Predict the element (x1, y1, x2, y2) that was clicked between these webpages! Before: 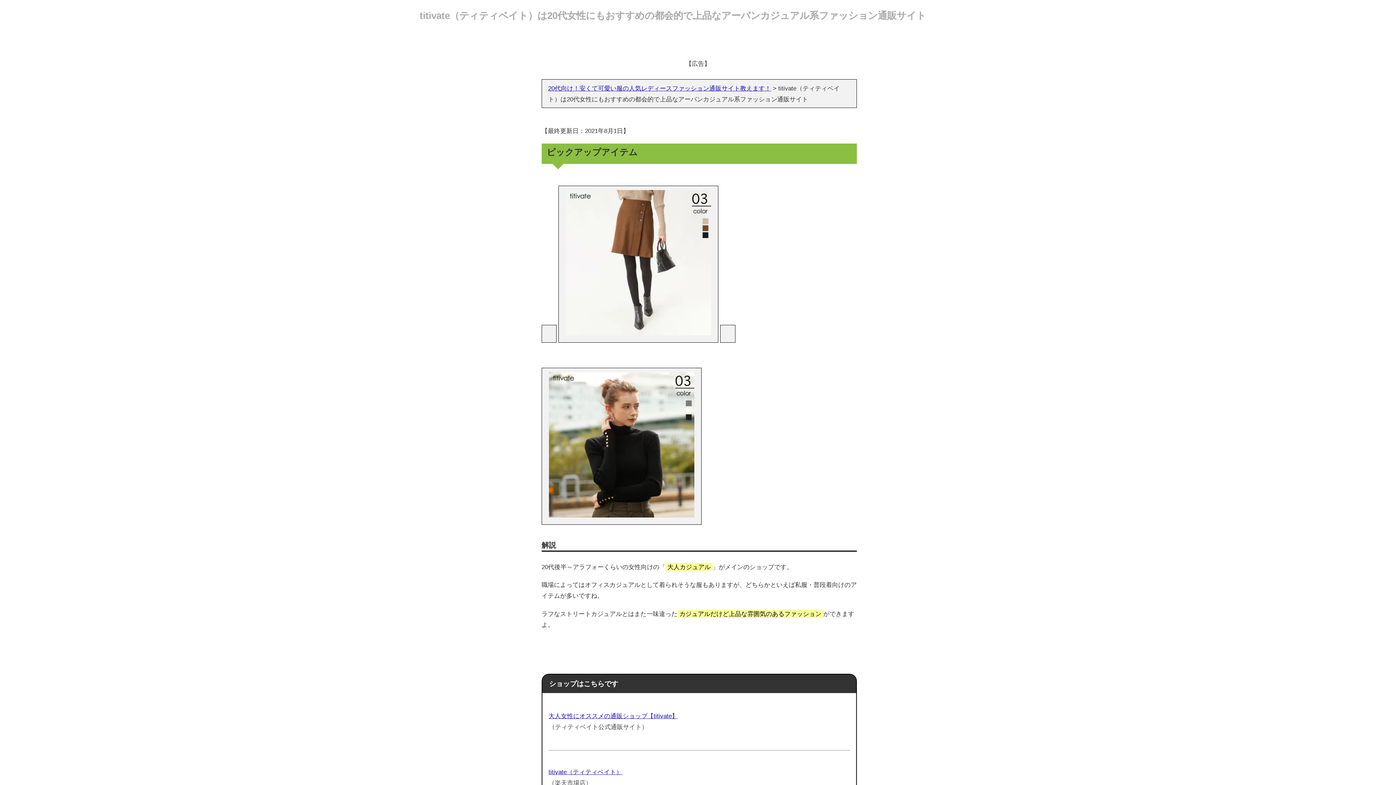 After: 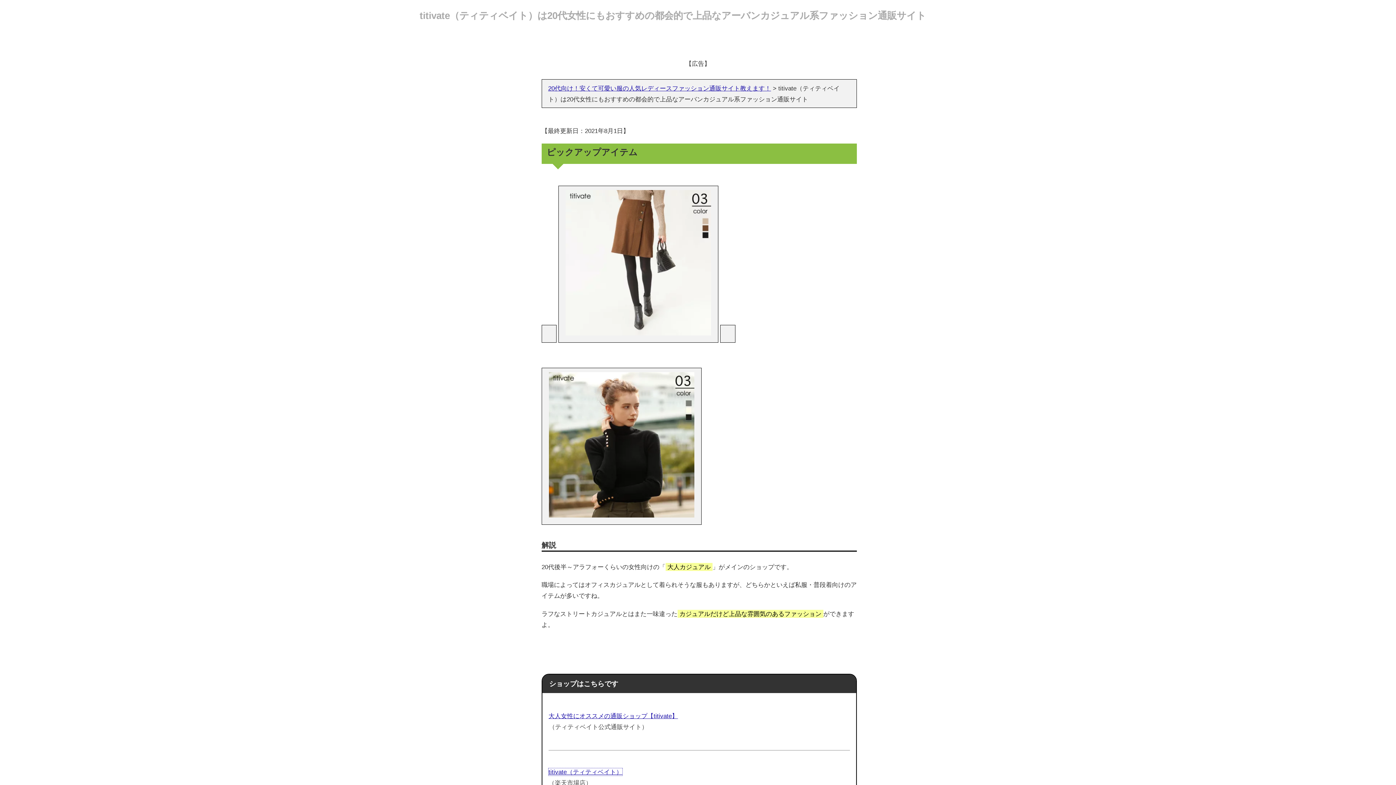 Action: bbox: (548, 768, 622, 775) label: titivate（ティティベイト）